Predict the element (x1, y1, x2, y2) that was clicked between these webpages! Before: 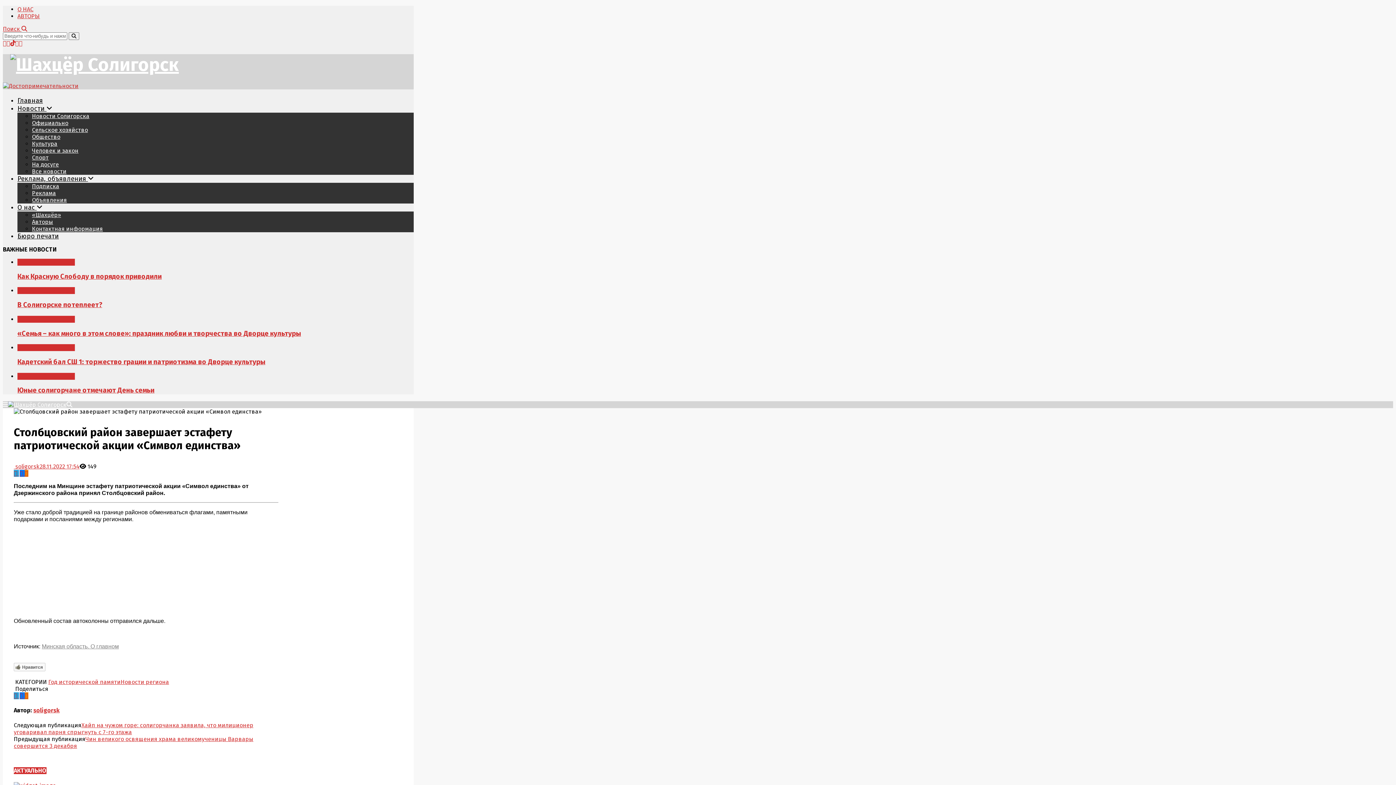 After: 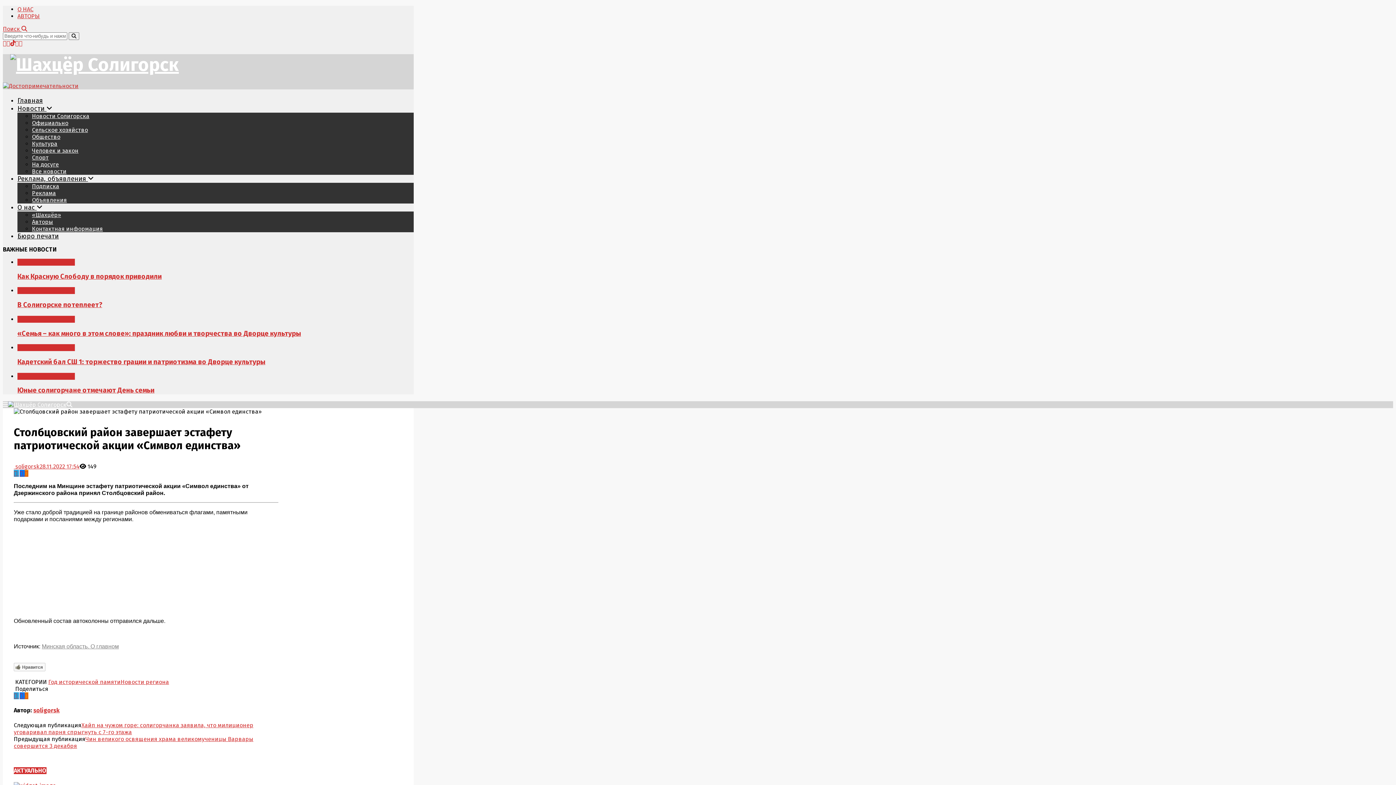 Action: label: Поиск  bbox: (2, 25, 27, 32)